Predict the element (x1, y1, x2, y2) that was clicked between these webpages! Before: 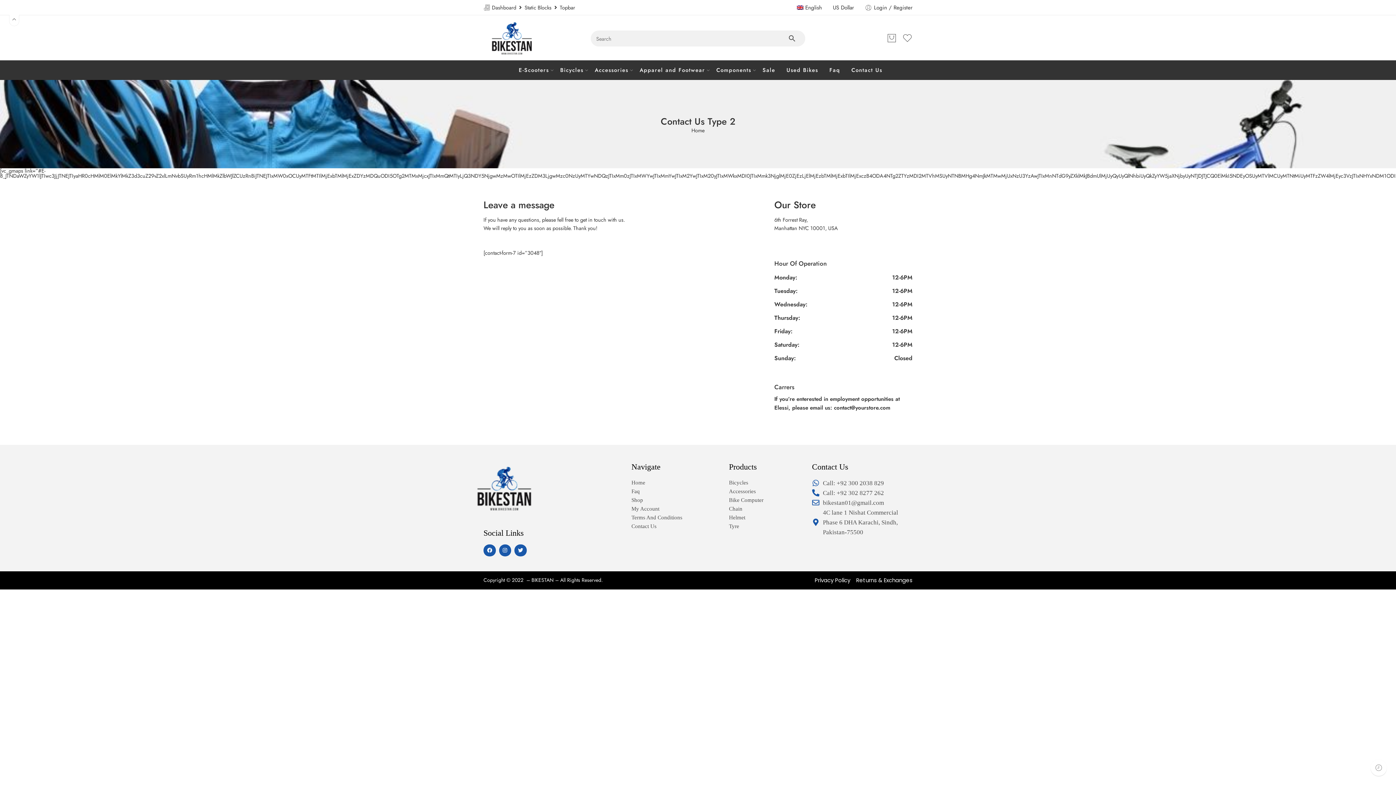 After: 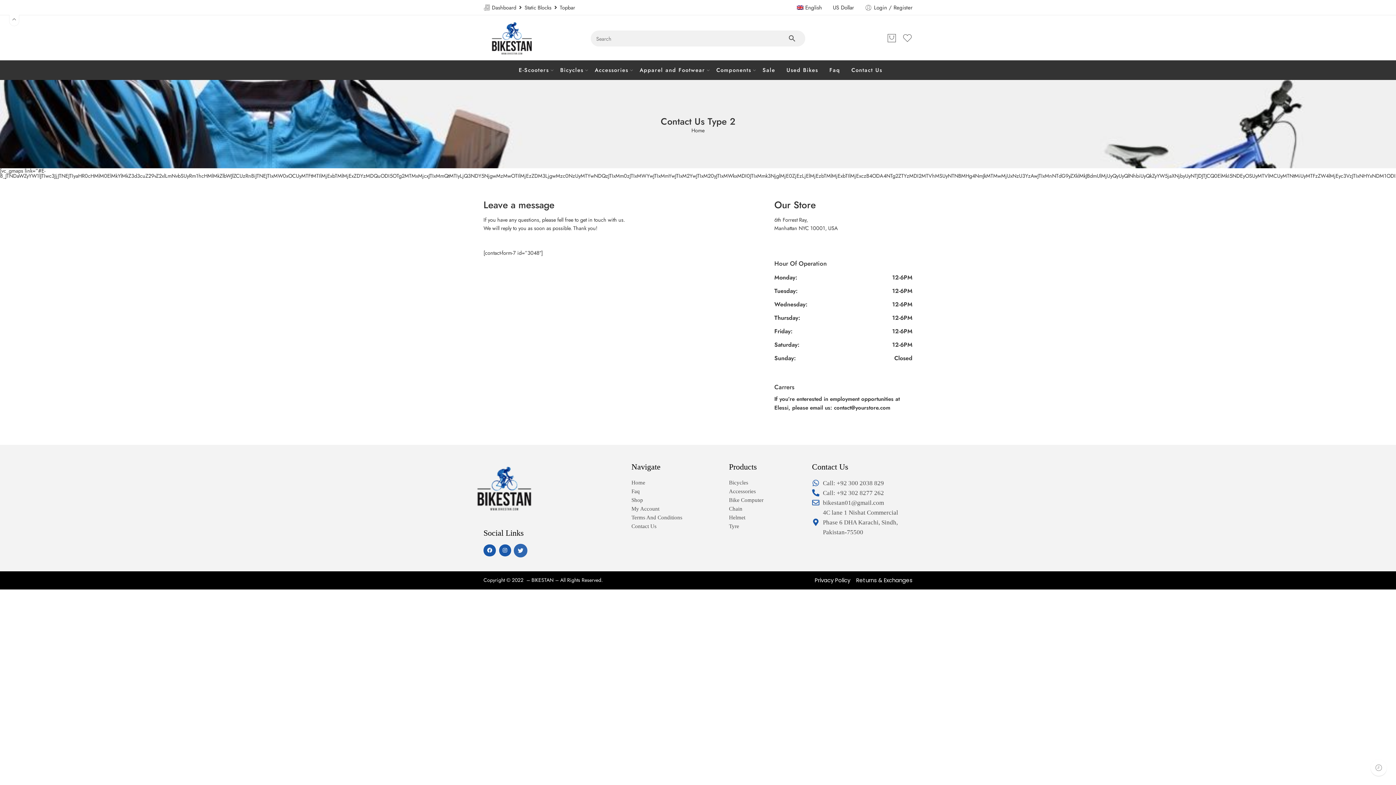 Action: bbox: (514, 544, 526, 556) label: Twitter